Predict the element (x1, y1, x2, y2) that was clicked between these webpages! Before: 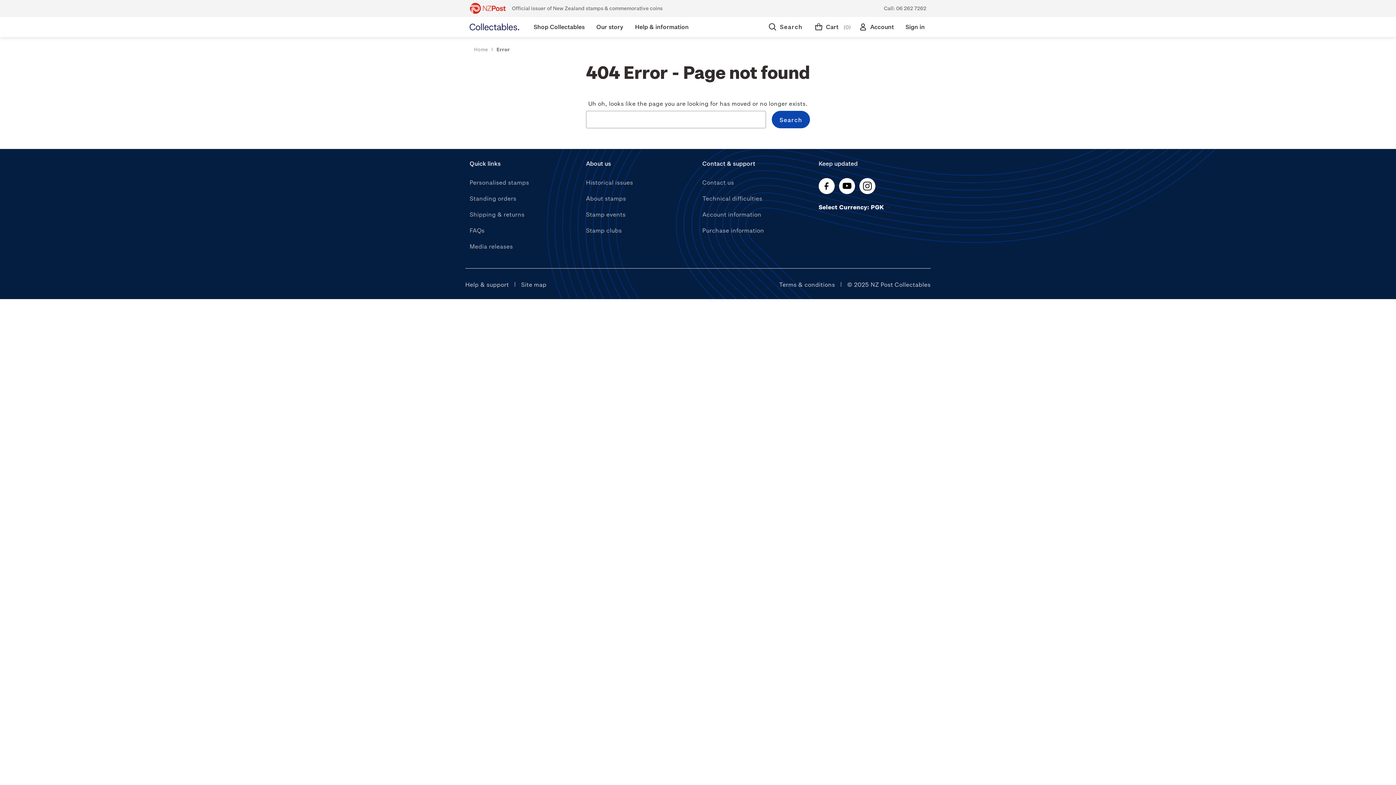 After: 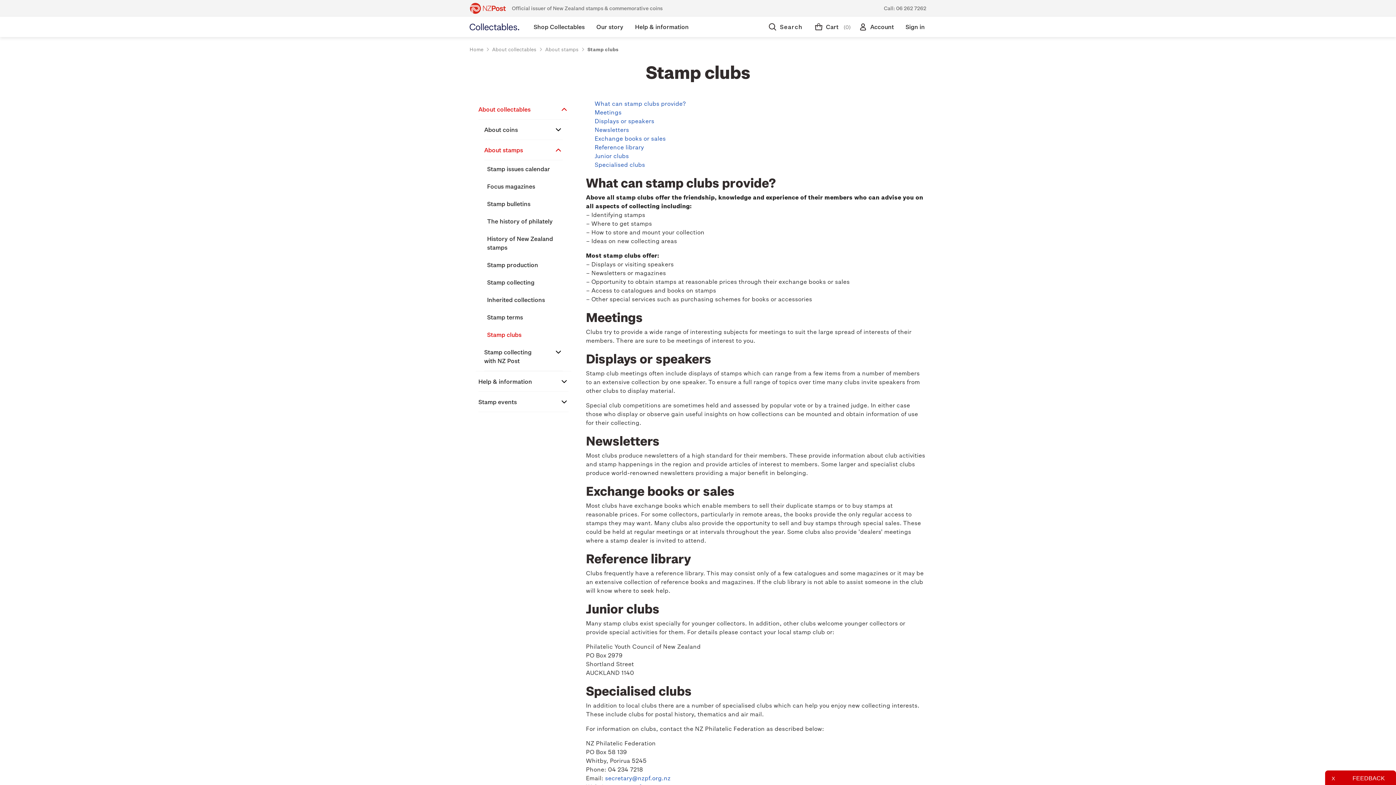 Action: bbox: (586, 226, 622, 233) label: Stamp clubs